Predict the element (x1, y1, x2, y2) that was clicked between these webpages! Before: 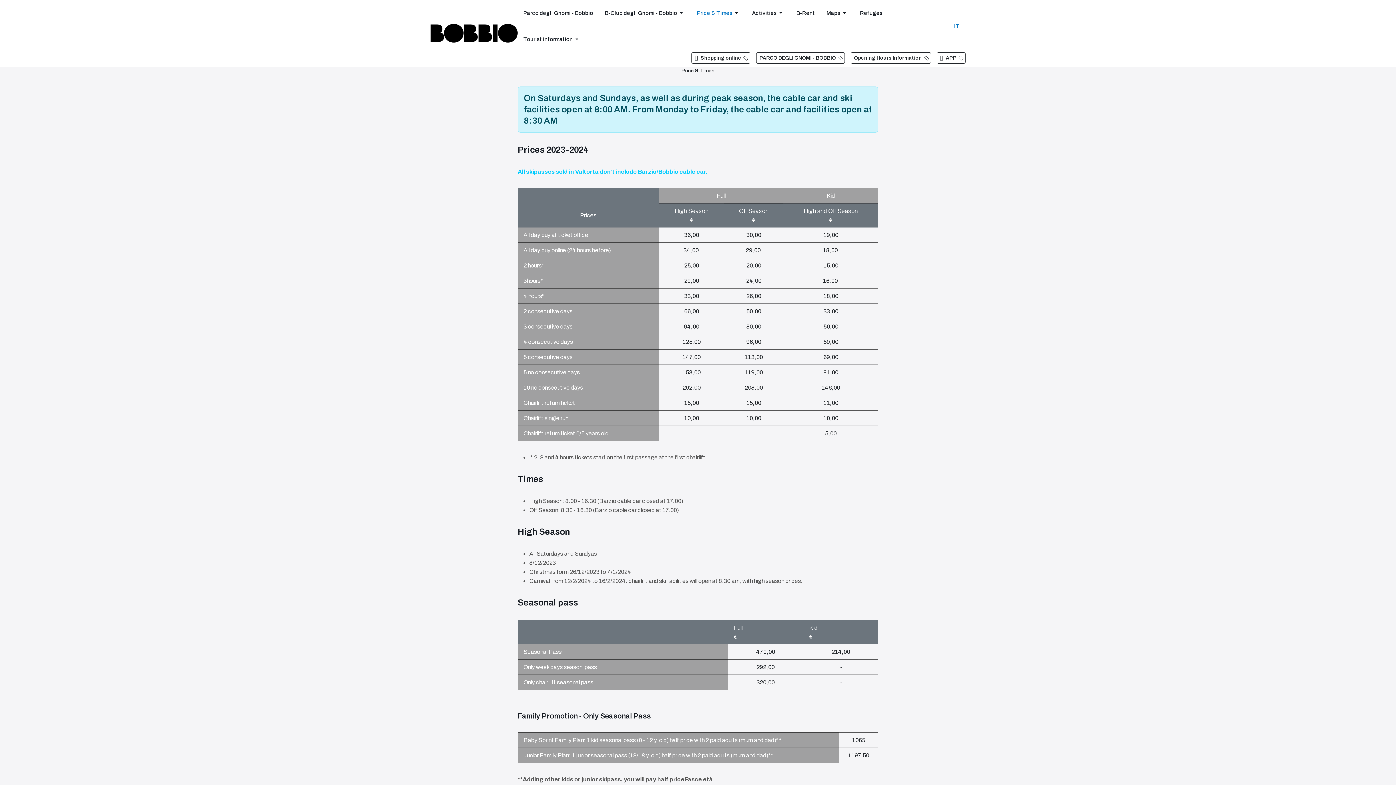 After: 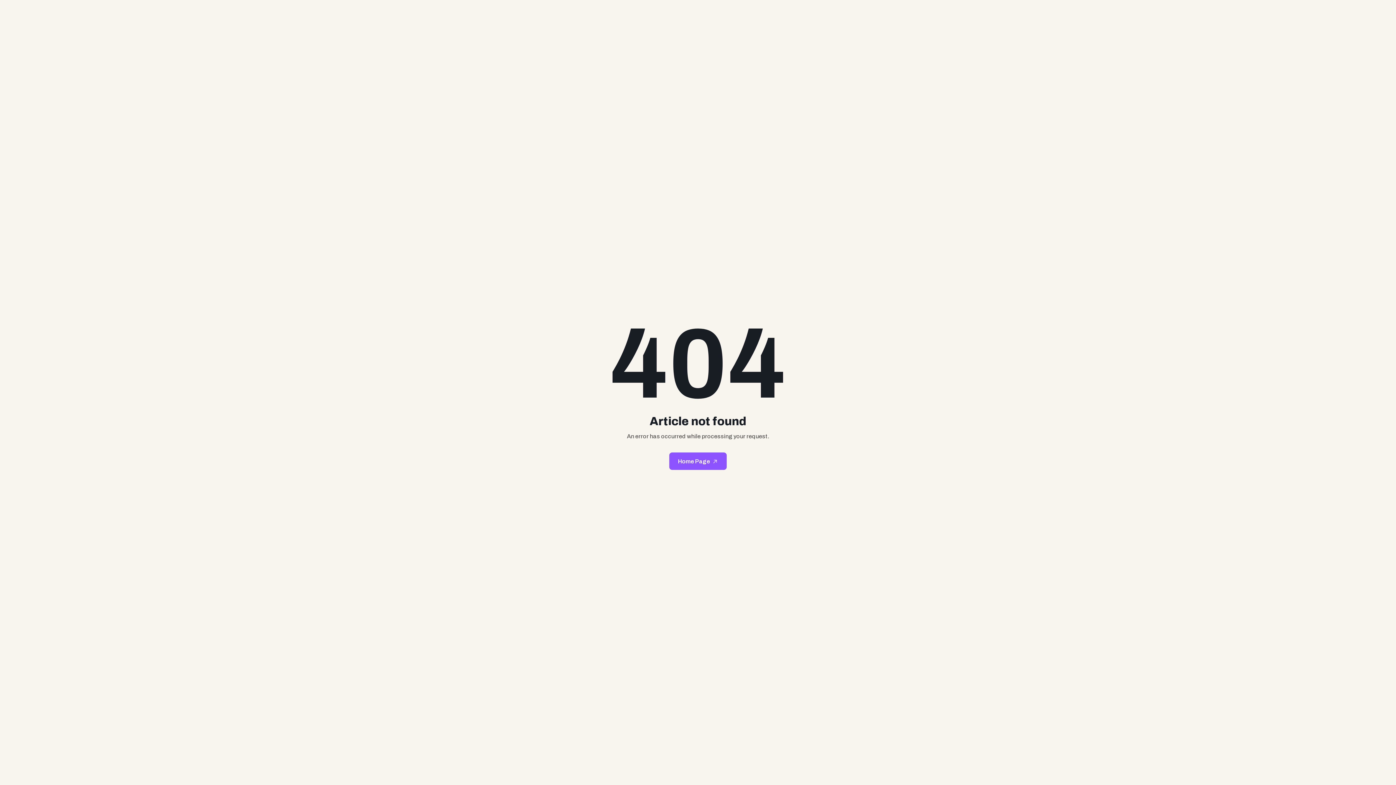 Action: label: Parco degli Gnomi - Bobbio bbox: (517, 0, 599, 26)